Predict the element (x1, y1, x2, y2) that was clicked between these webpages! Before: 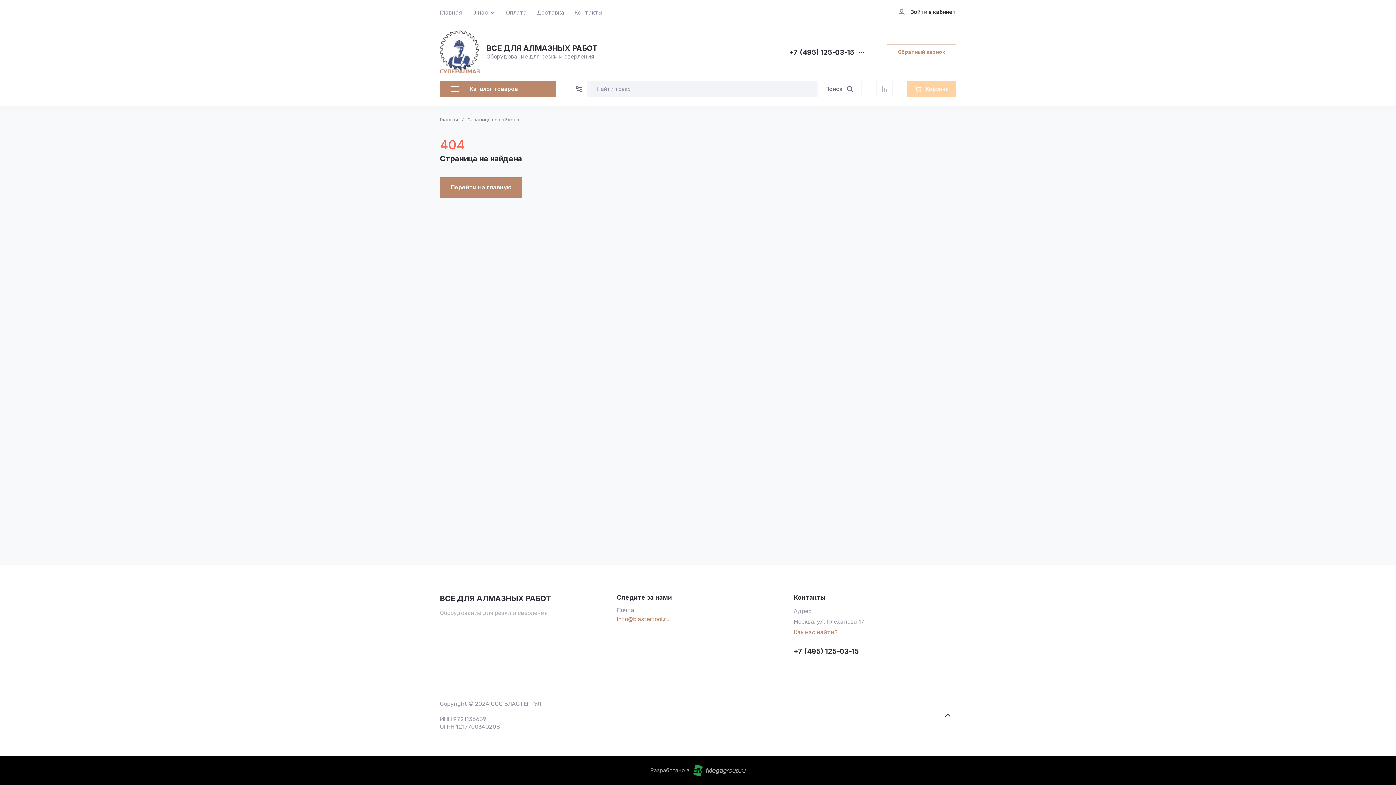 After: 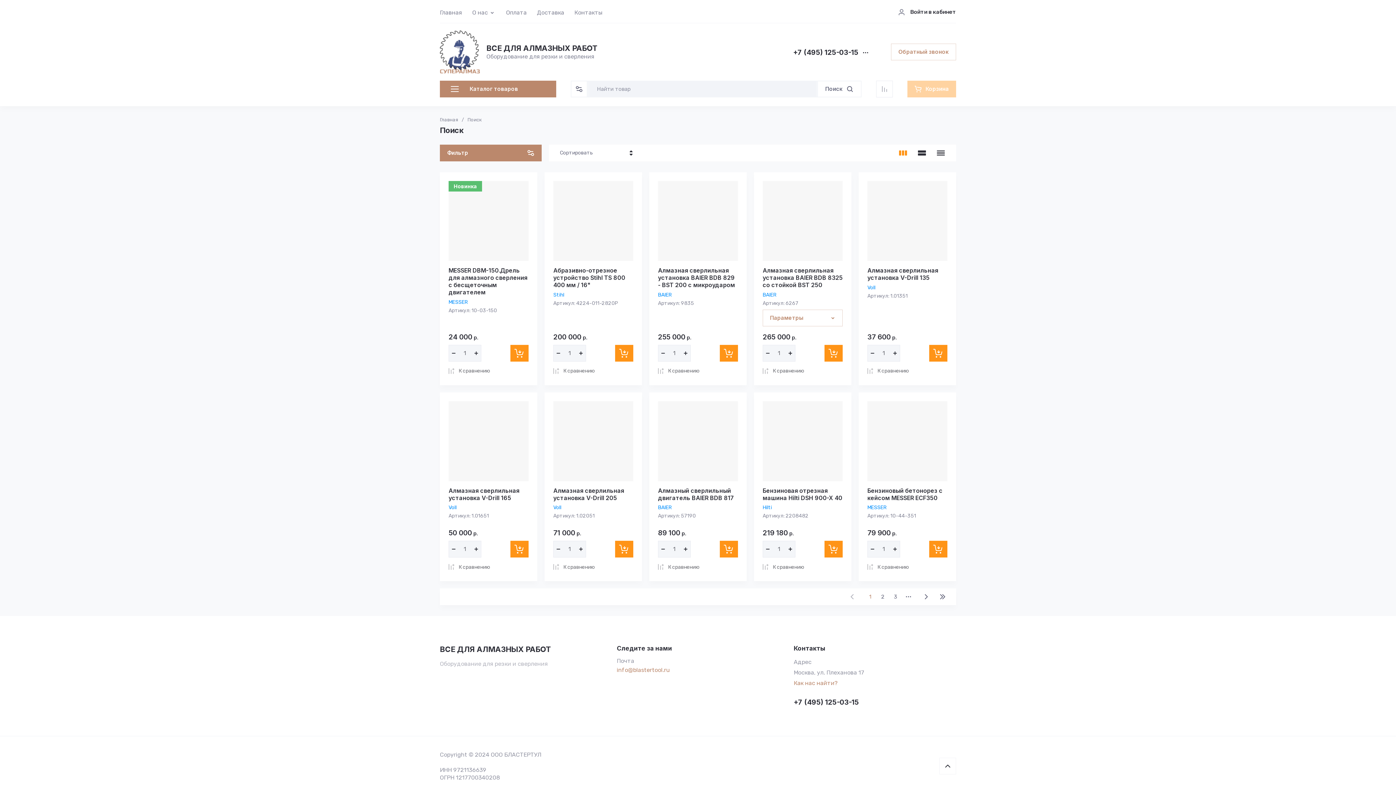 Action: bbox: (818, 81, 861, 96) label: Поиск